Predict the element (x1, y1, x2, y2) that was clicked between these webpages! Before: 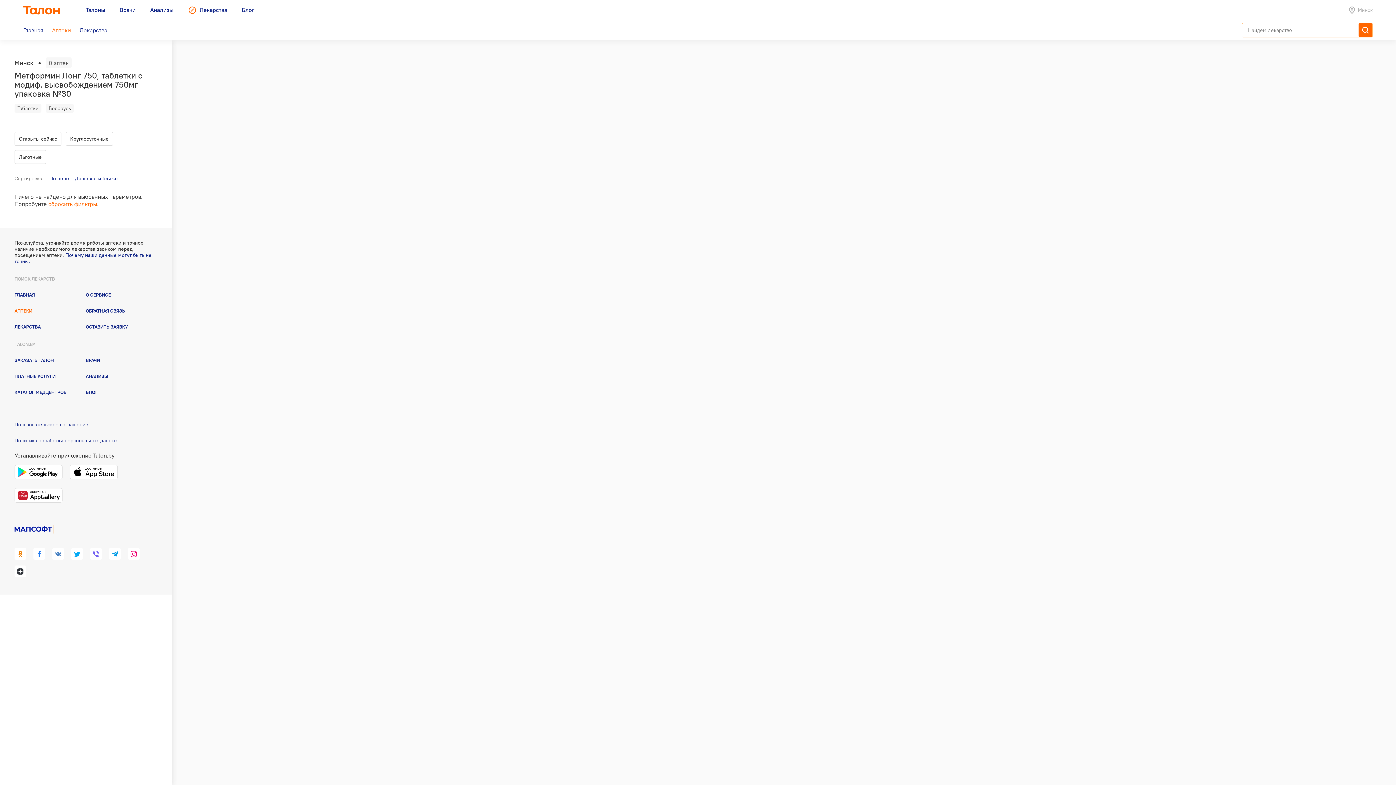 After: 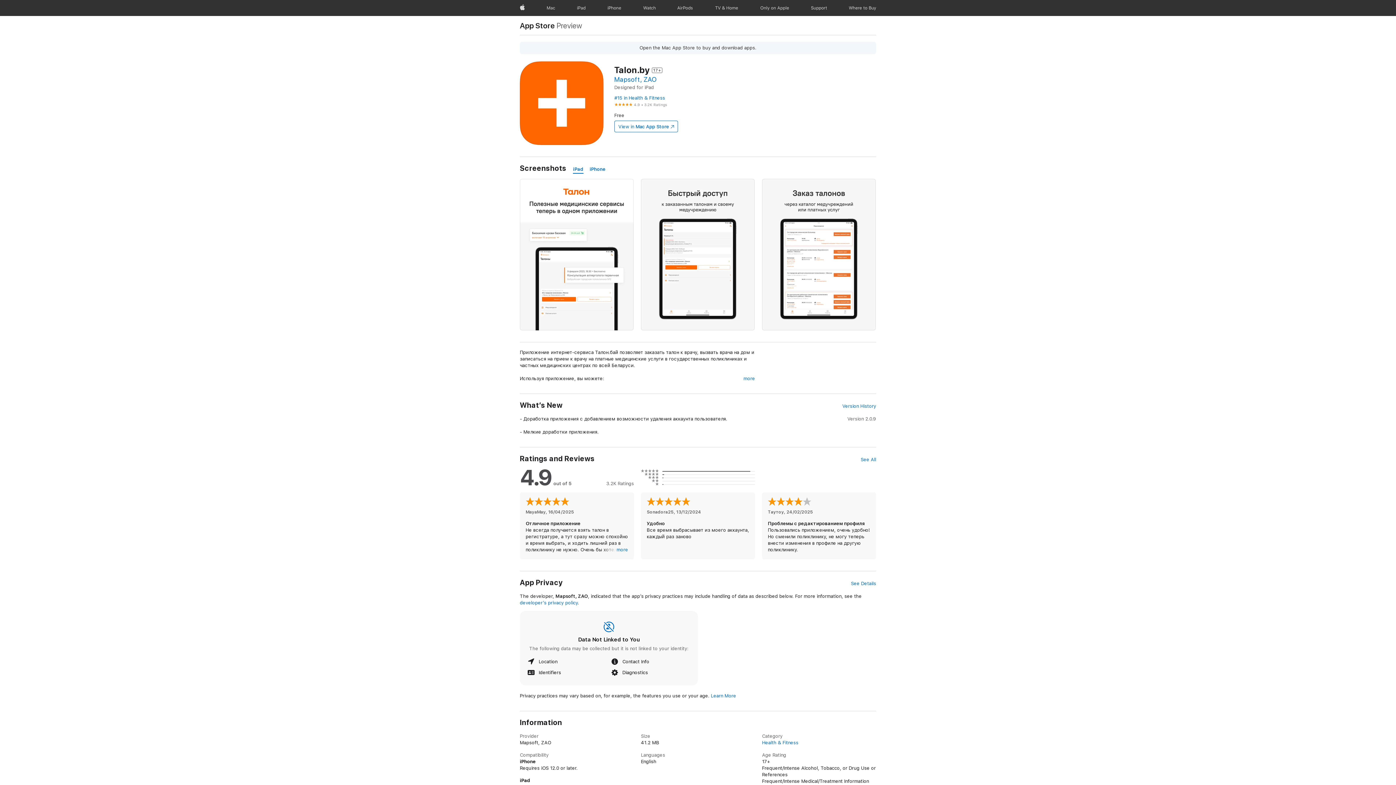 Action: bbox: (69, 473, 117, 481)